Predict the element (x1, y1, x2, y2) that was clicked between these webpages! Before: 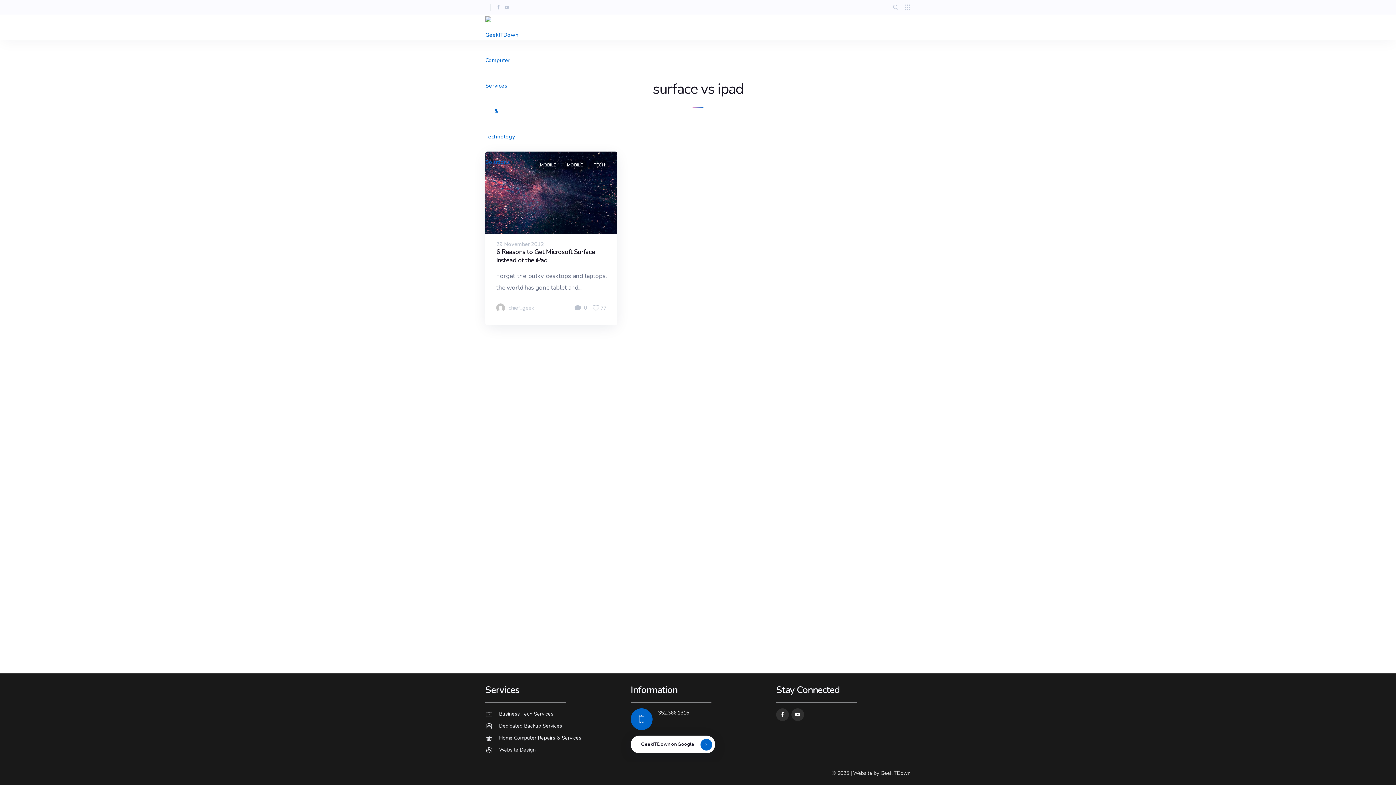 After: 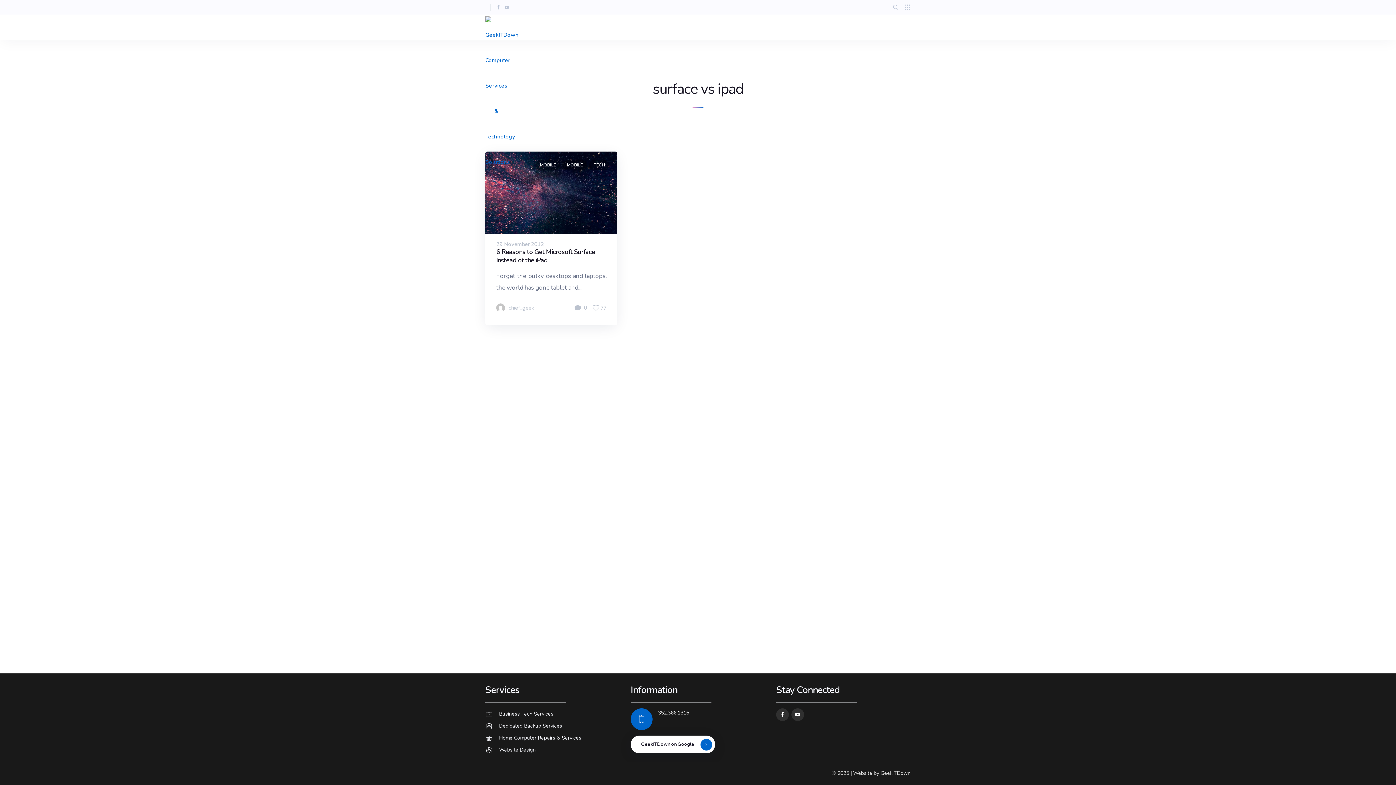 Action: bbox: (658, 709, 689, 716) label: 352.366.1316